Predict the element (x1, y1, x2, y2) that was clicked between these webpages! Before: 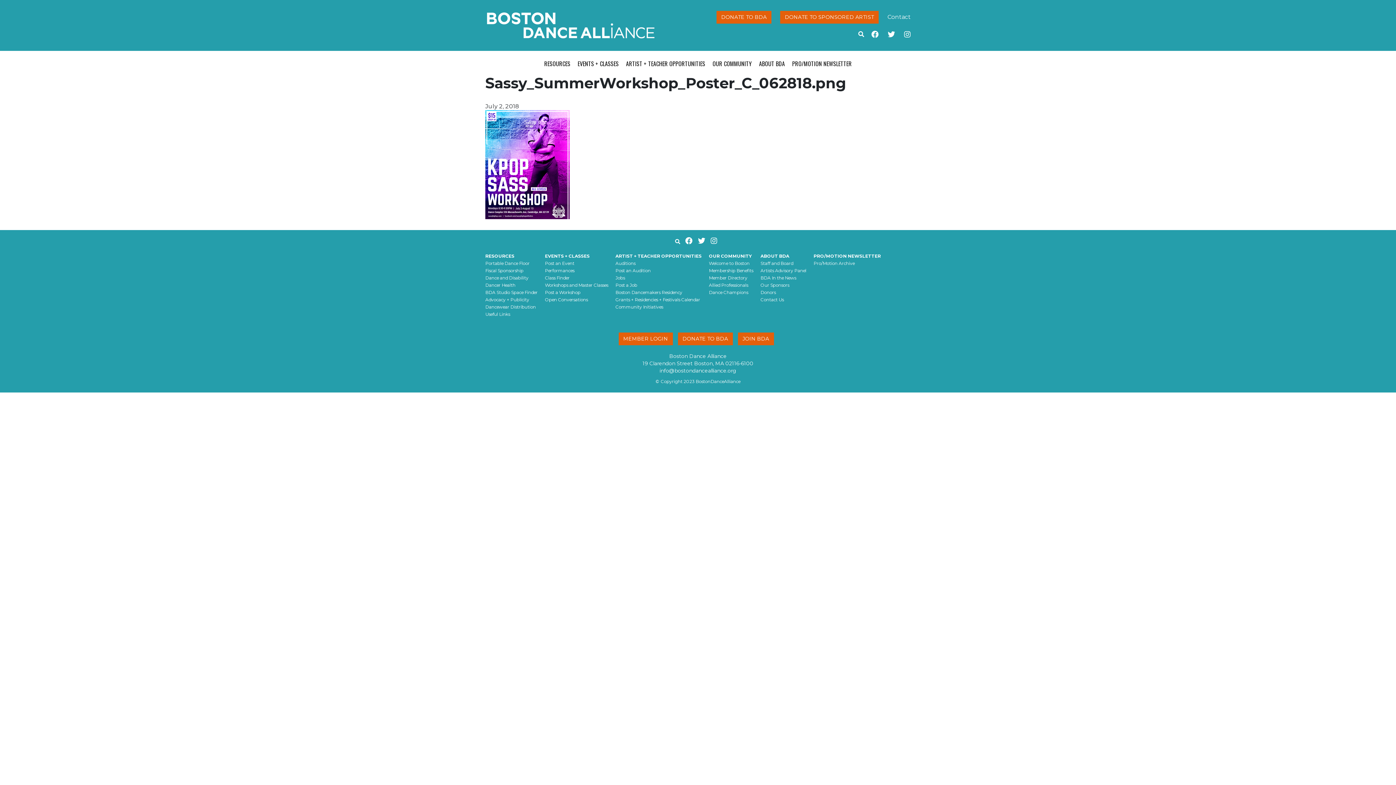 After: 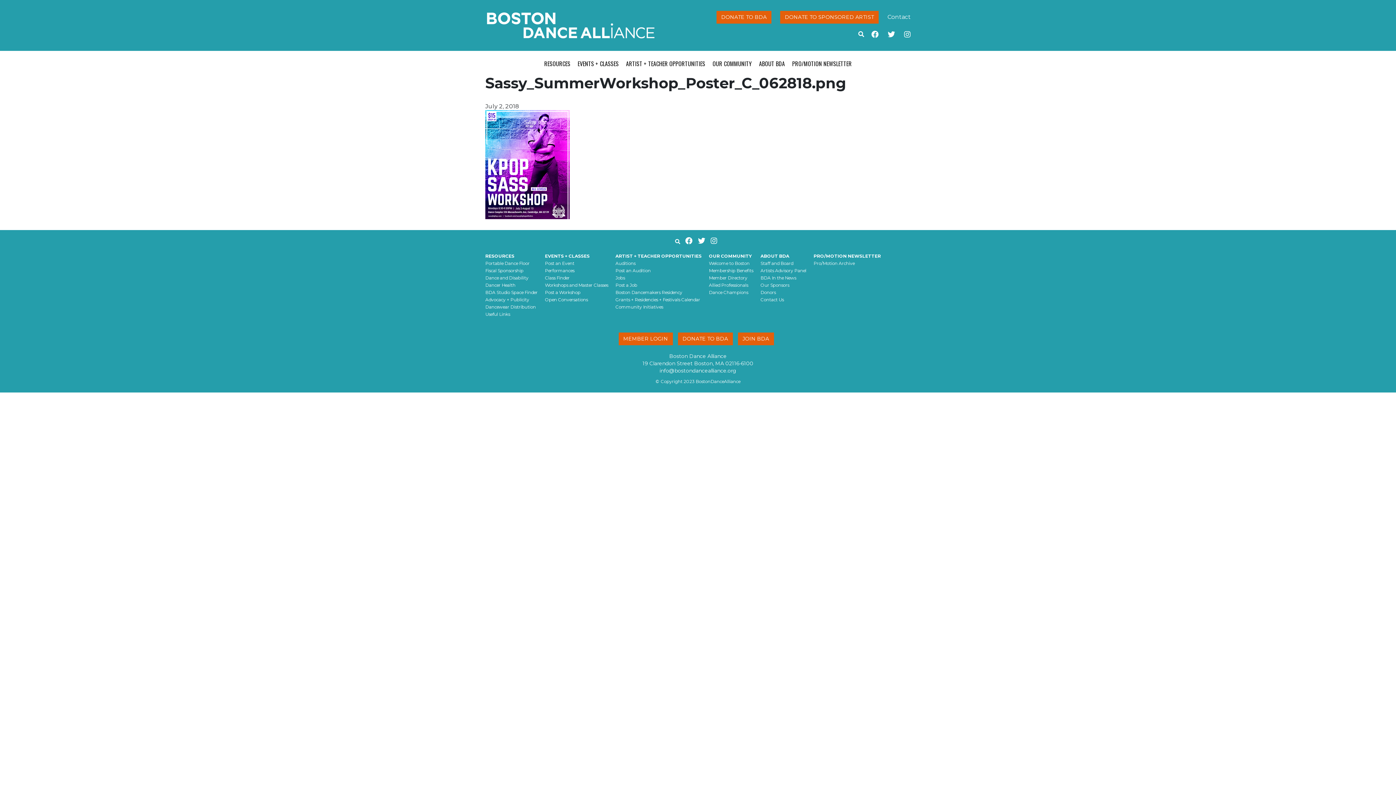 Action: bbox: (888, 30, 895, 38)